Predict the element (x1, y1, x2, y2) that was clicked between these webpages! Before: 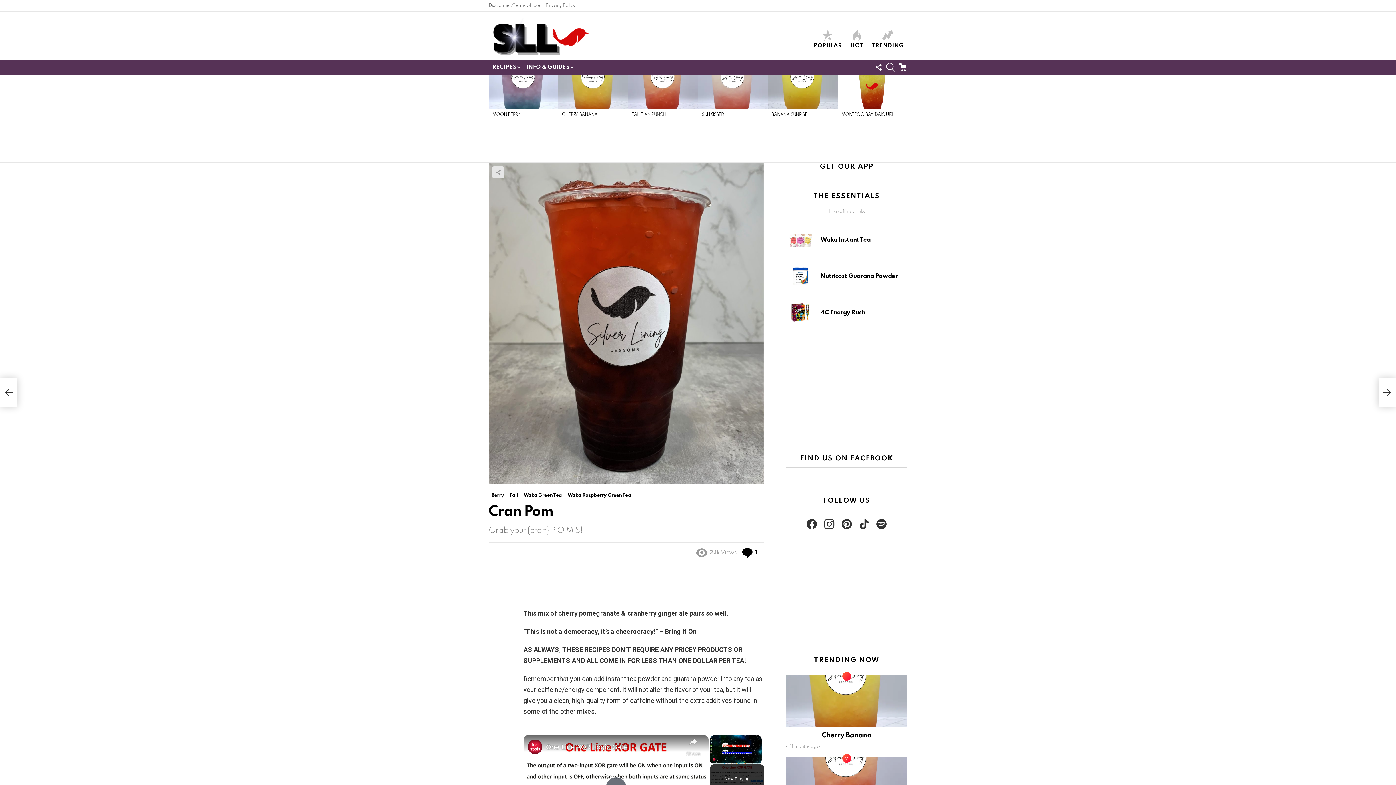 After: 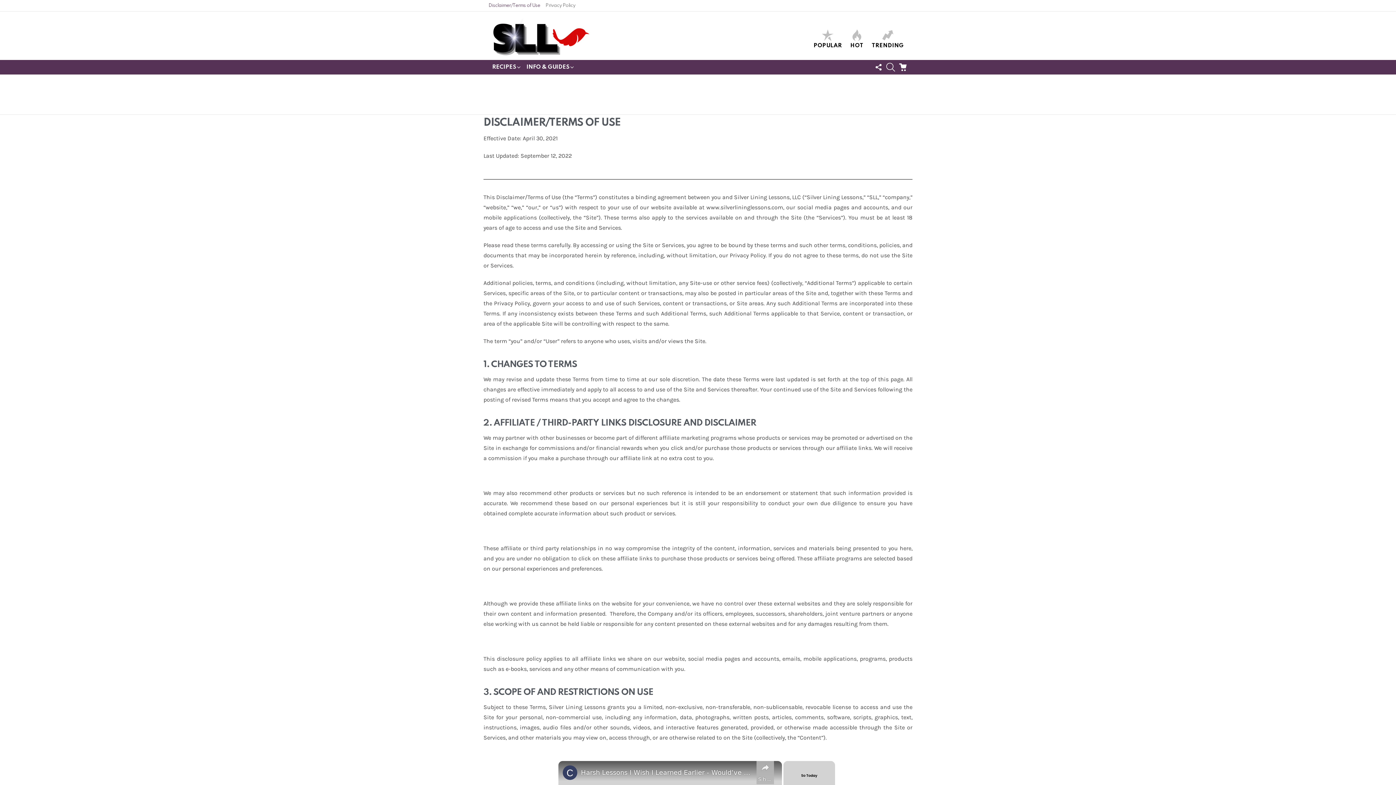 Action: label: Disclaimer/Terms of Use bbox: (488, 0, 540, 11)